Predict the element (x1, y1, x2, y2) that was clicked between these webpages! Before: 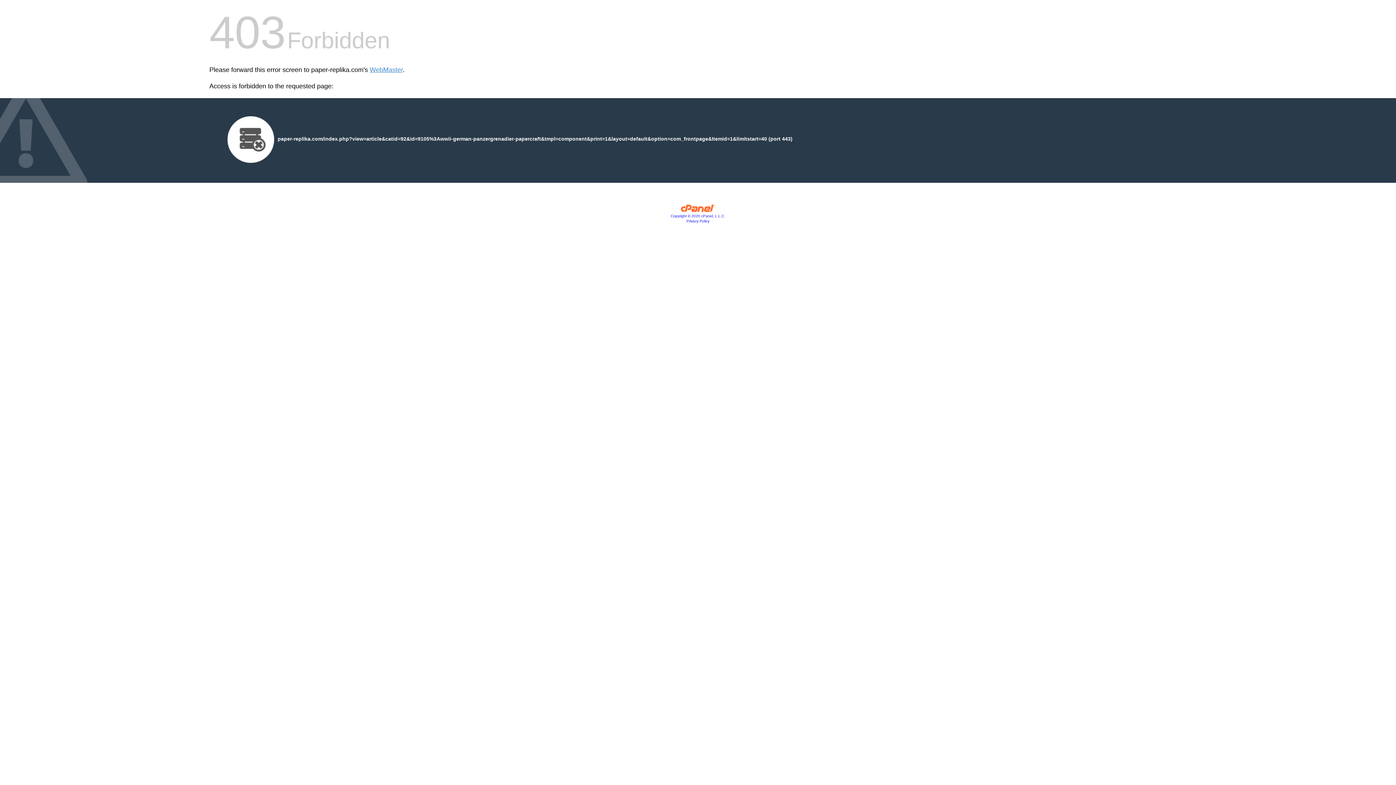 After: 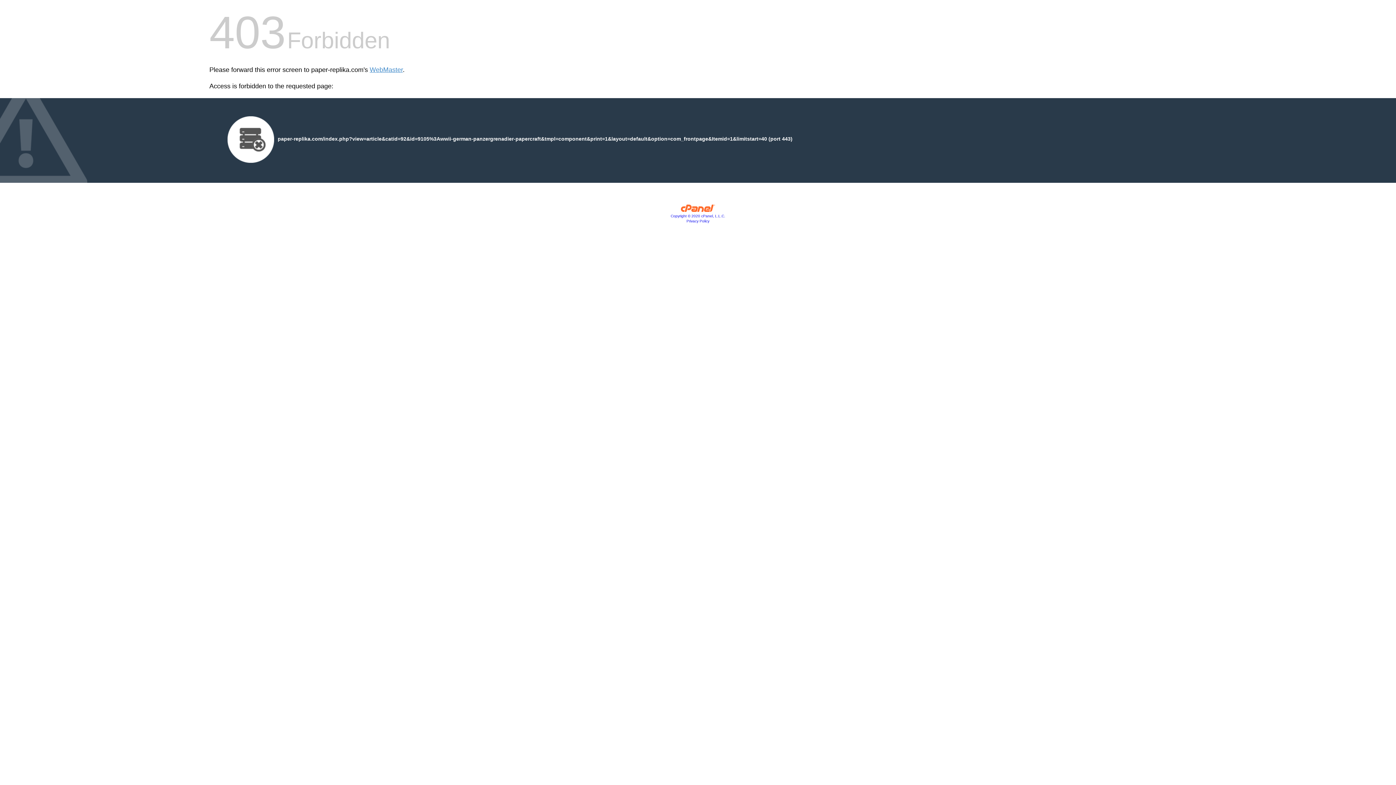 Action: bbox: (686, 219, 709, 223) label: Privacy Policy